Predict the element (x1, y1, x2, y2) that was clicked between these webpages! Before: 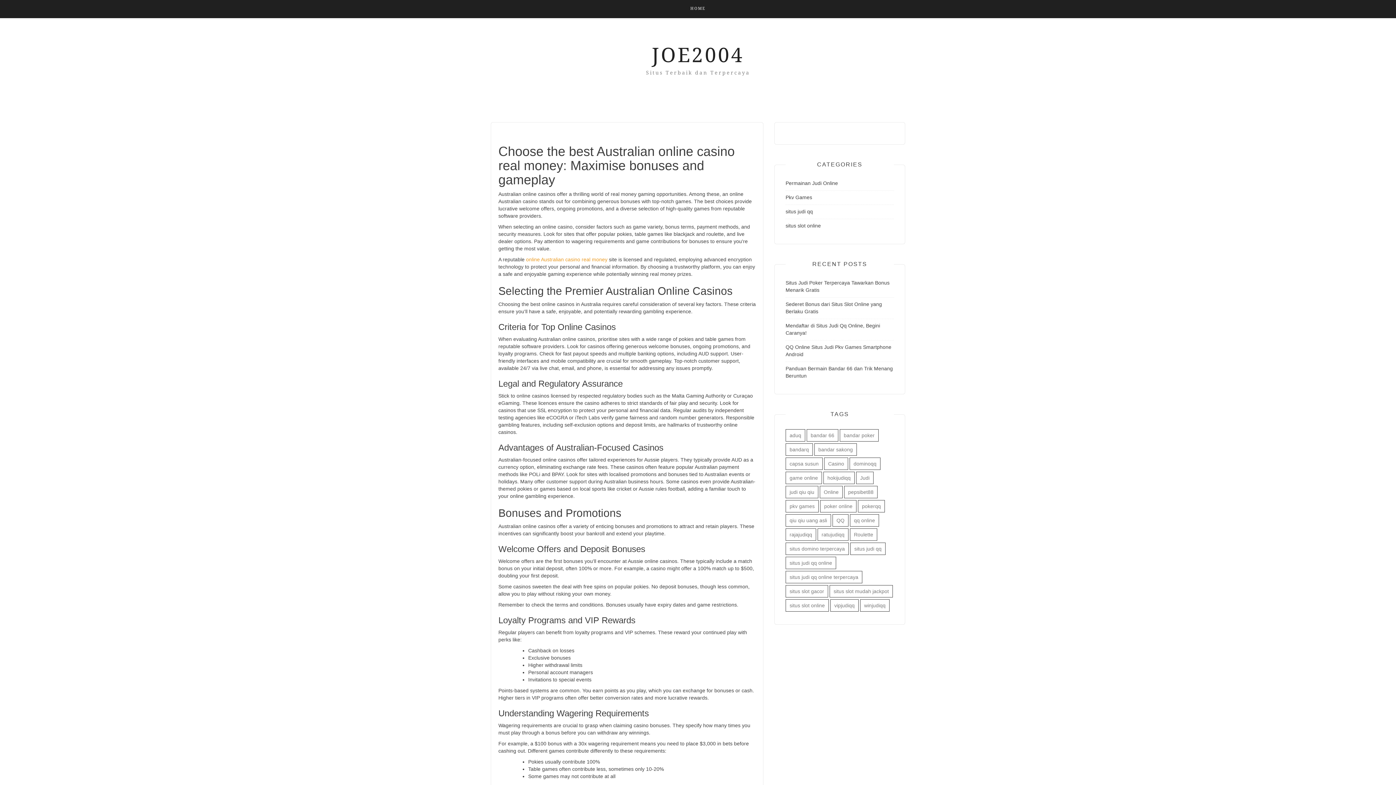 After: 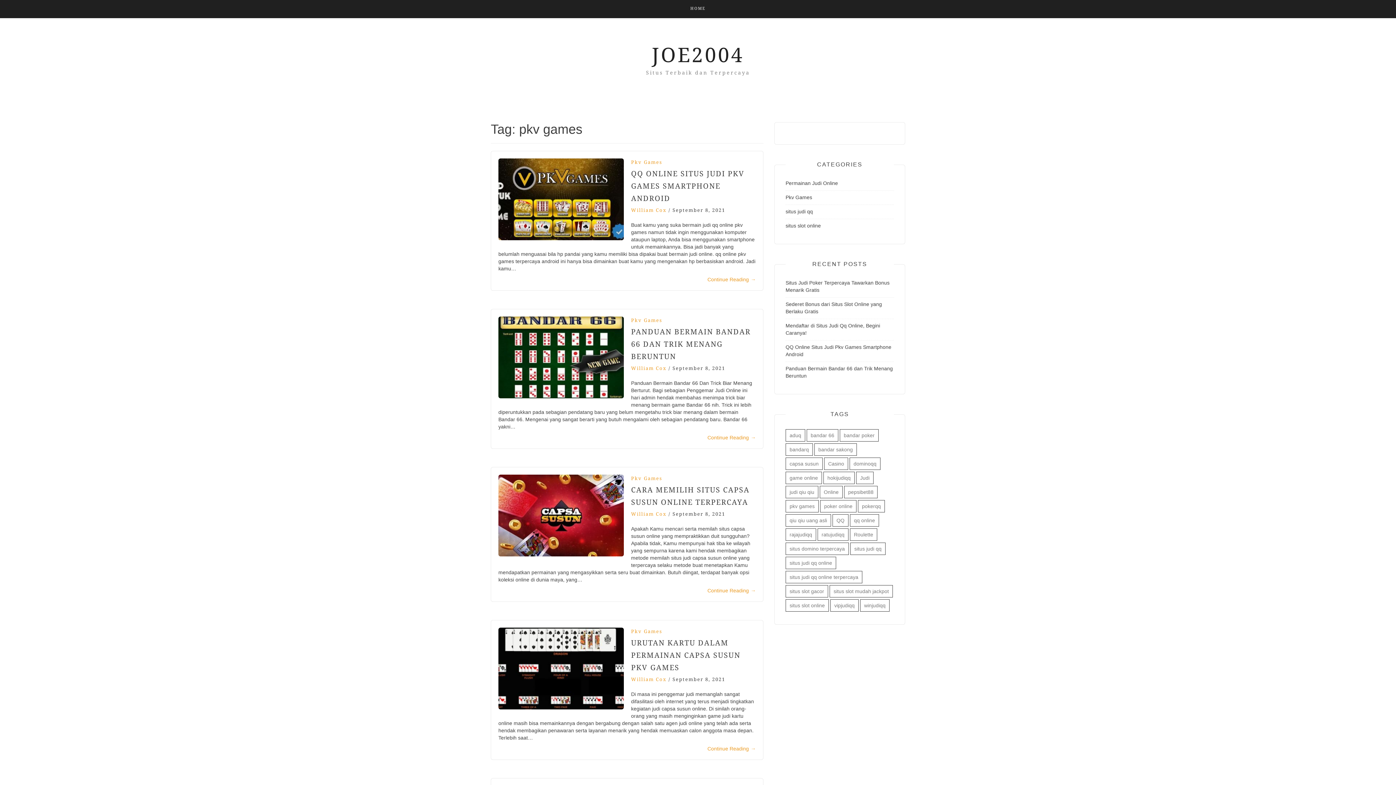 Action: label: pkv games (17 items) bbox: (785, 500, 818, 512)